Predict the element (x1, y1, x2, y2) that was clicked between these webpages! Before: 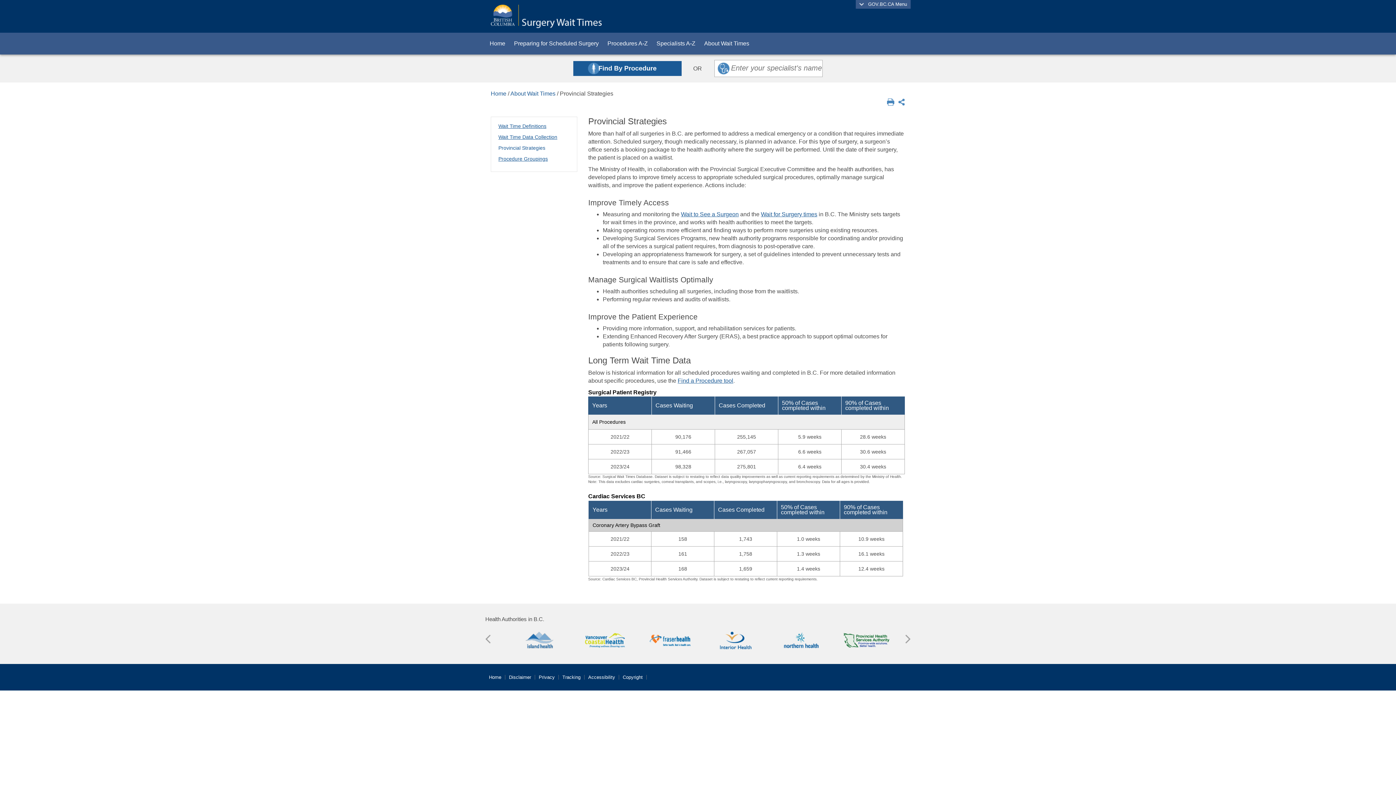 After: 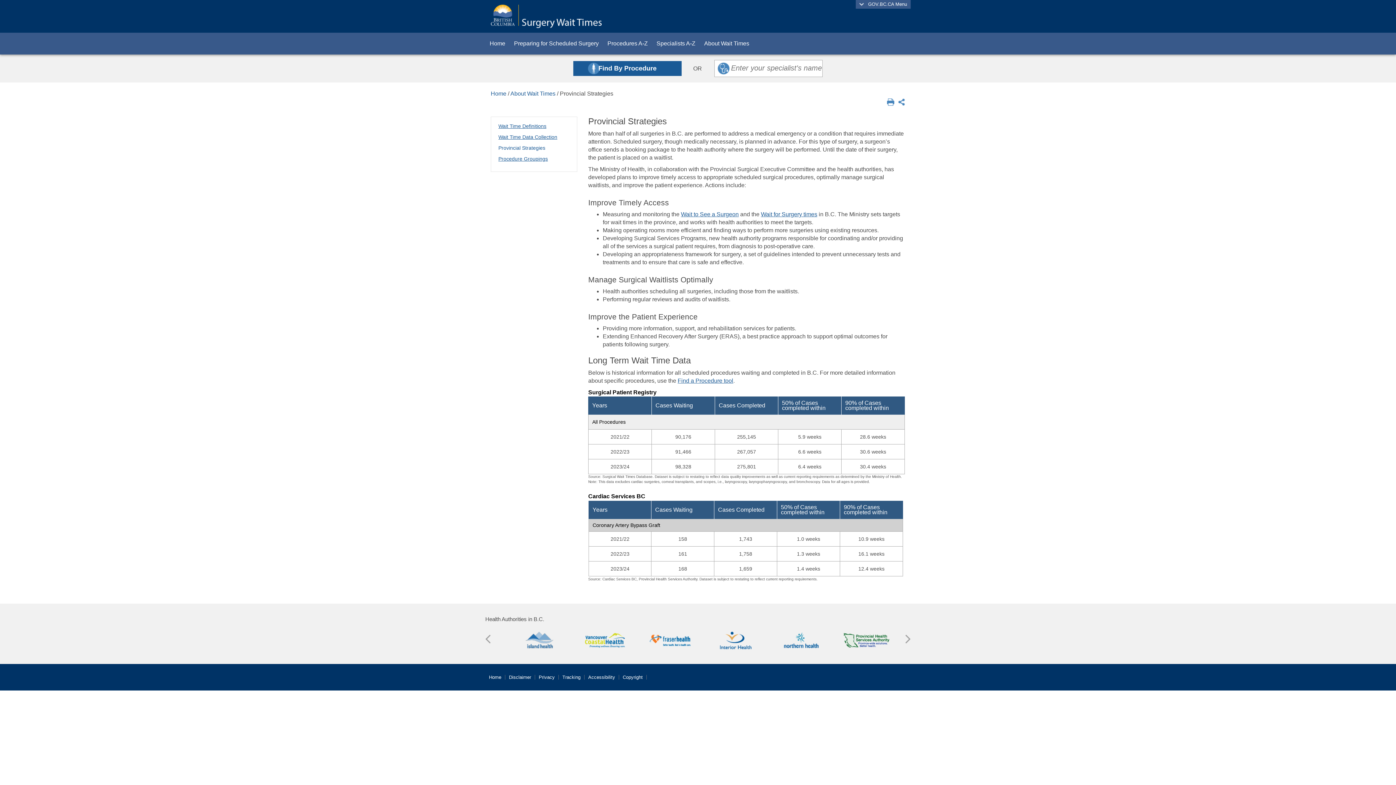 Action: bbox: (535, 675, 558, 680) label: Privacy